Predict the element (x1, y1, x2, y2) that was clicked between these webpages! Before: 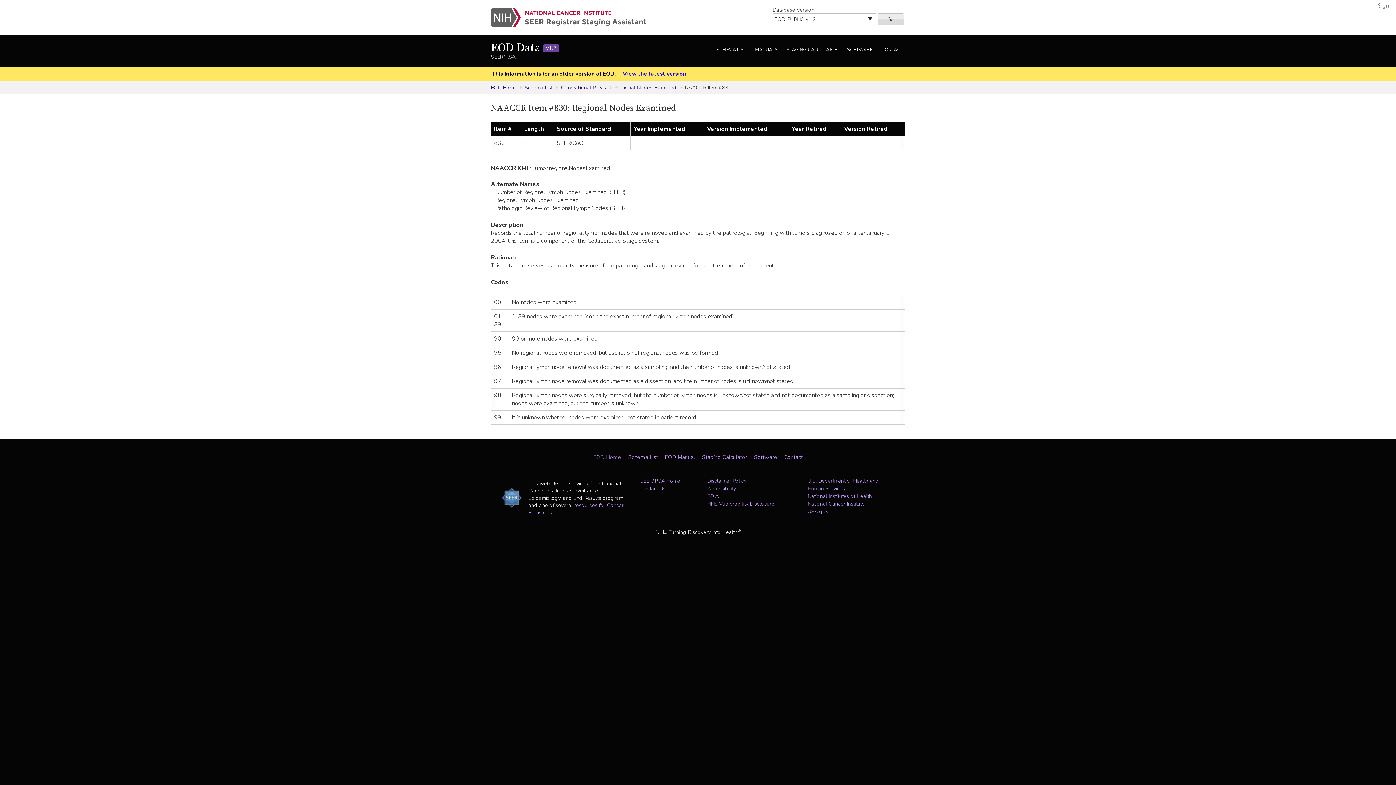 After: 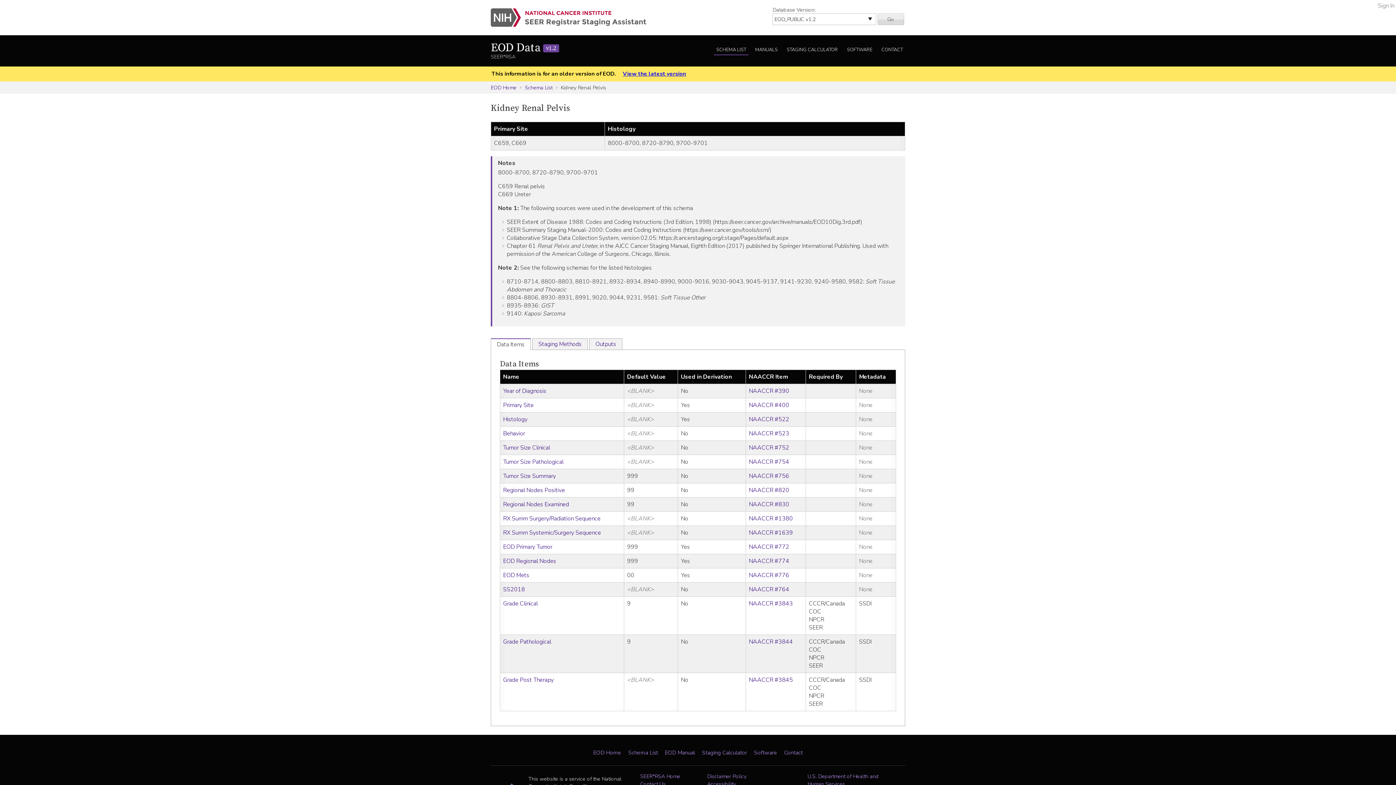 Action: bbox: (560, 83, 611, 91) label: Kidney Renal Pelvis